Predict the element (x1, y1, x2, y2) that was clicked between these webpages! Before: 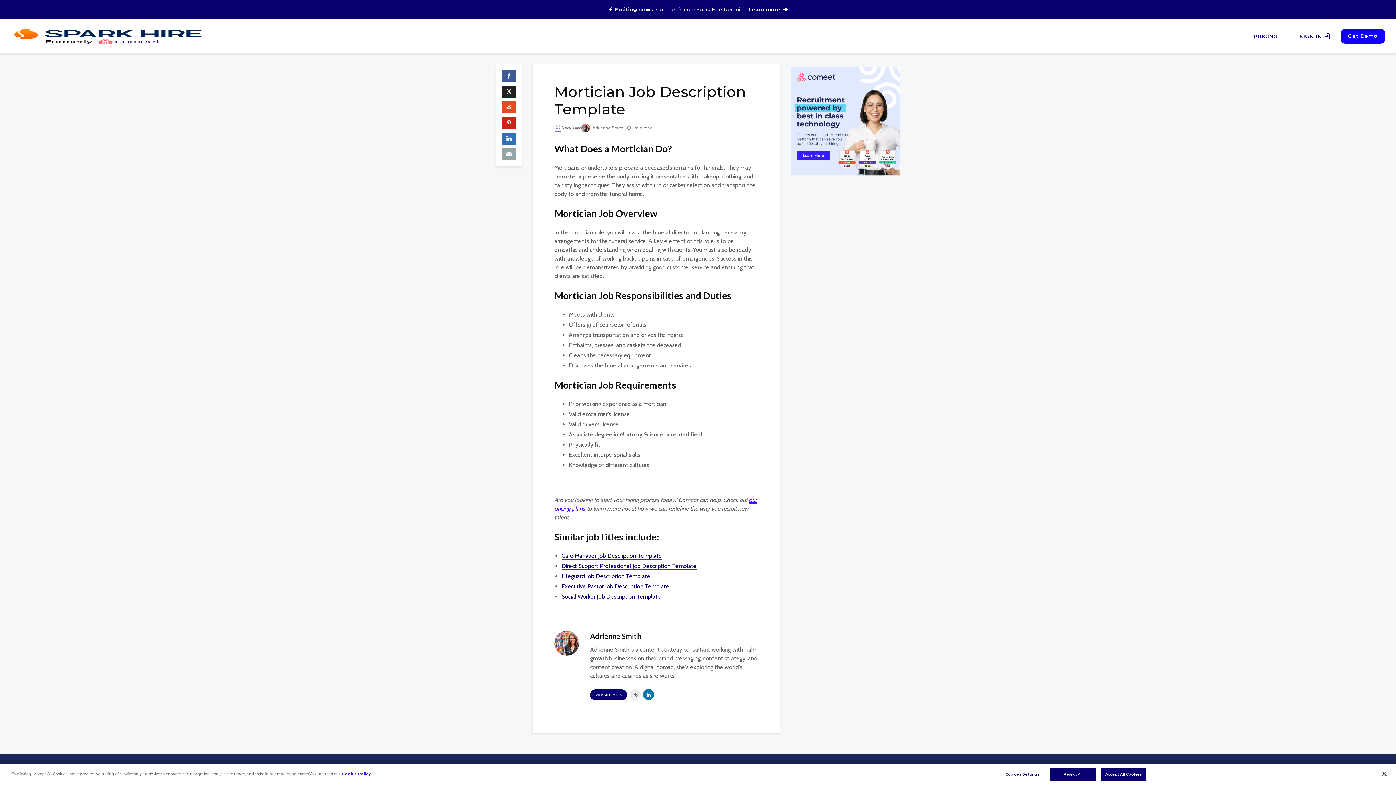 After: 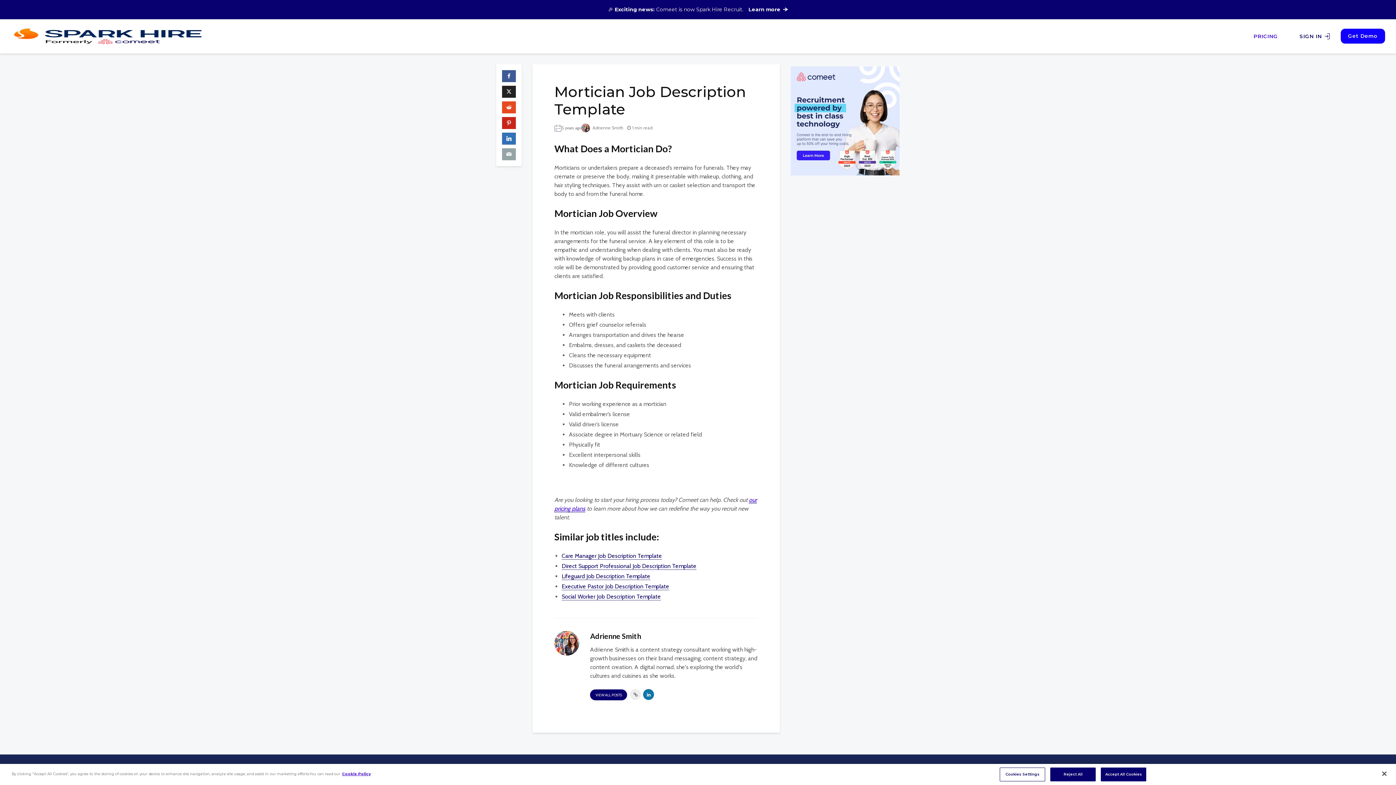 Action: bbox: (1242, 19, 1289, 53) label: PRICING